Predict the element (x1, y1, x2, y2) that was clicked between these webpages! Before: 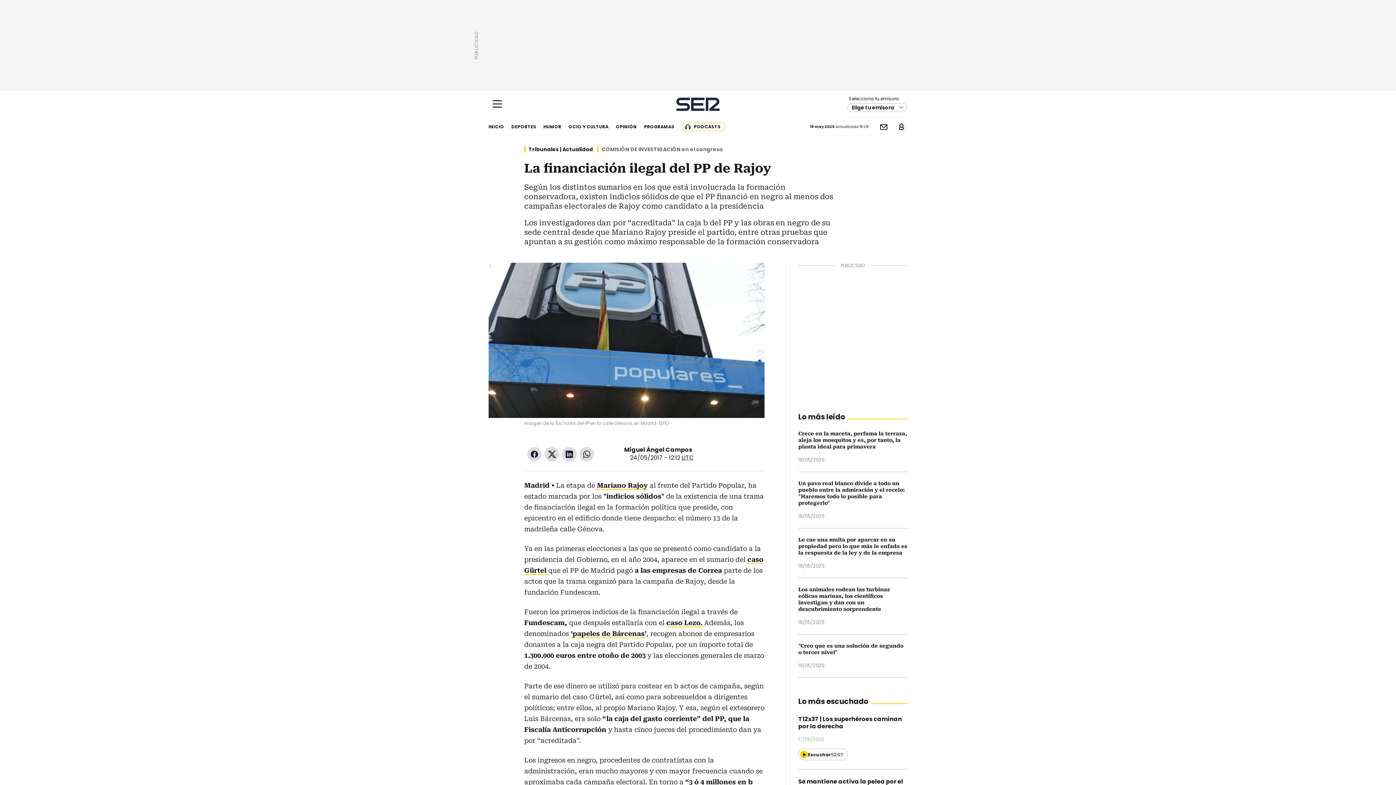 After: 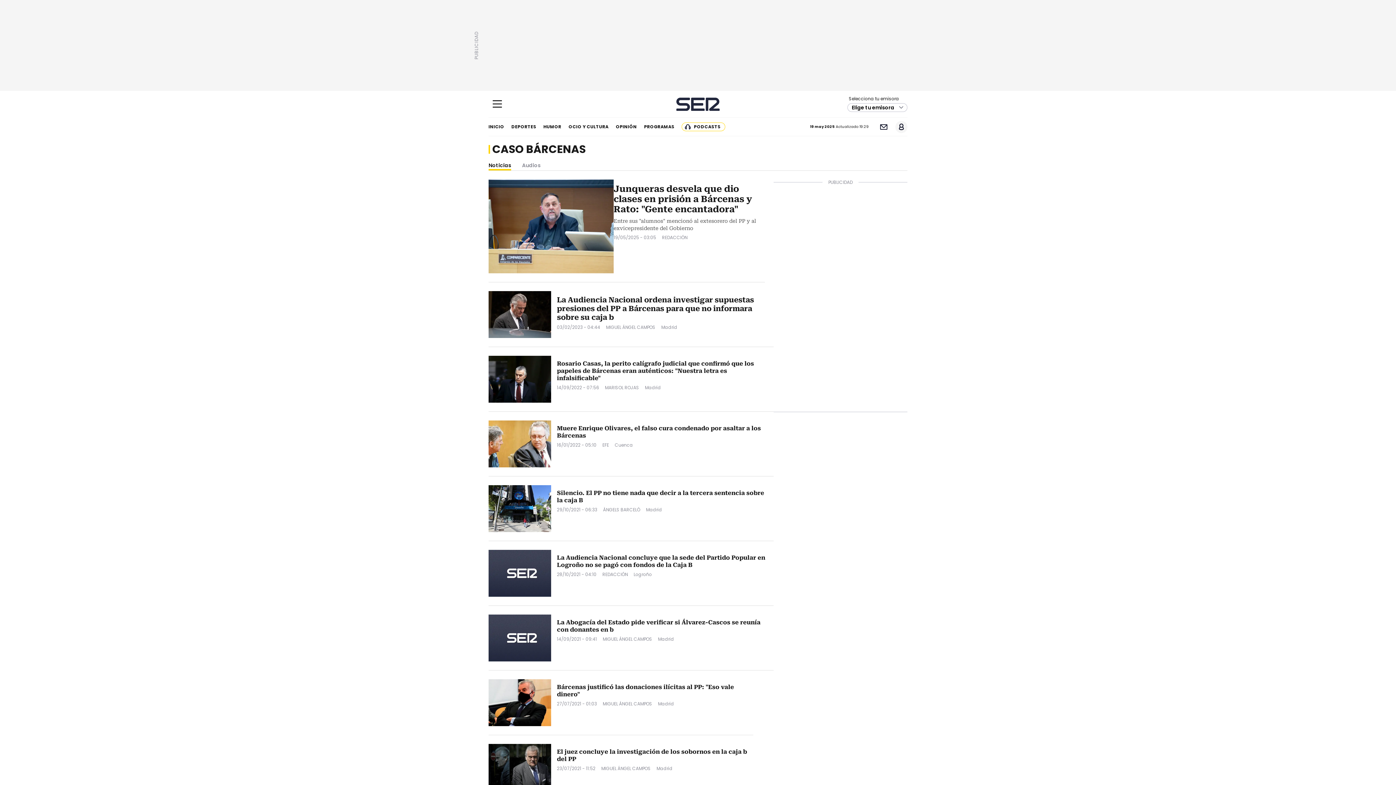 Action: label: ‘papeles de Bárcenas’ bbox: (570, 630, 646, 638)